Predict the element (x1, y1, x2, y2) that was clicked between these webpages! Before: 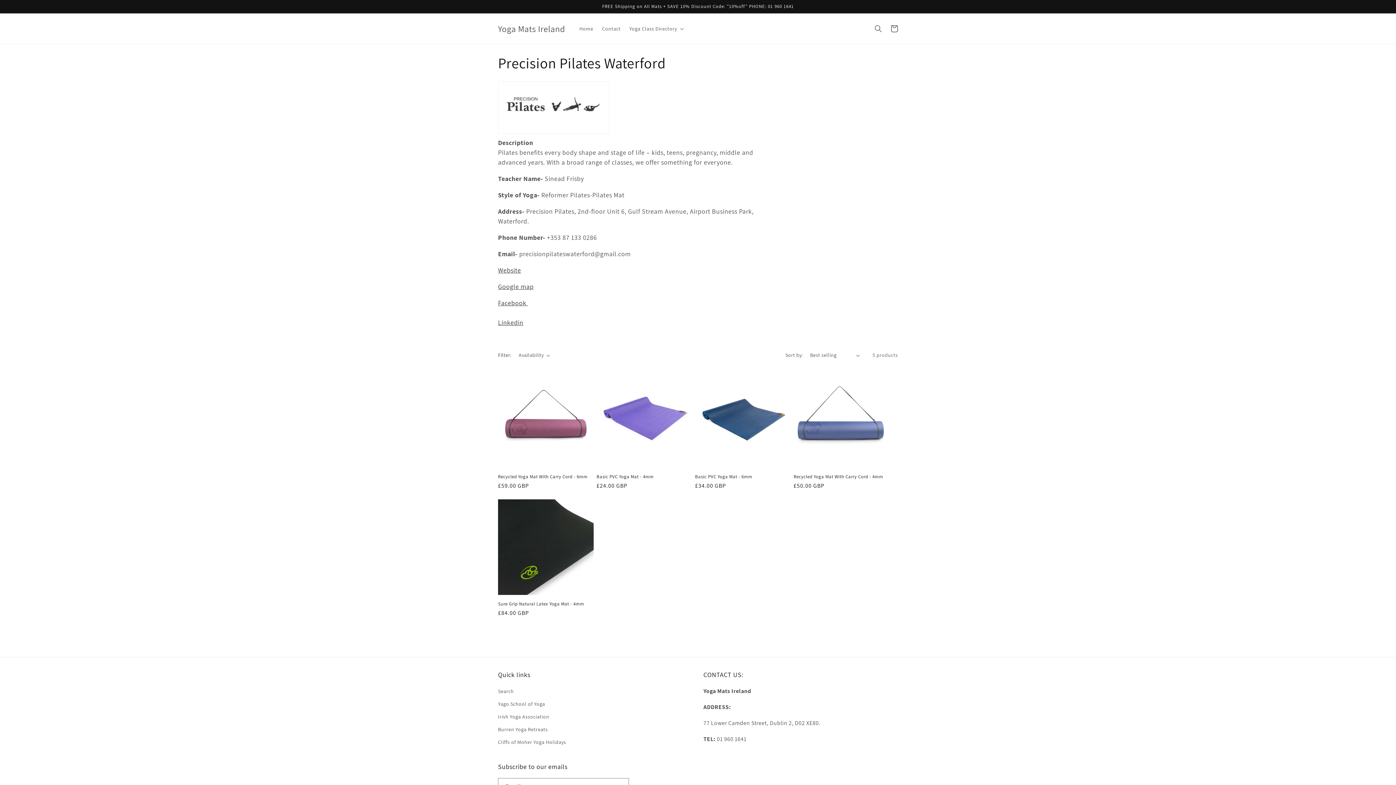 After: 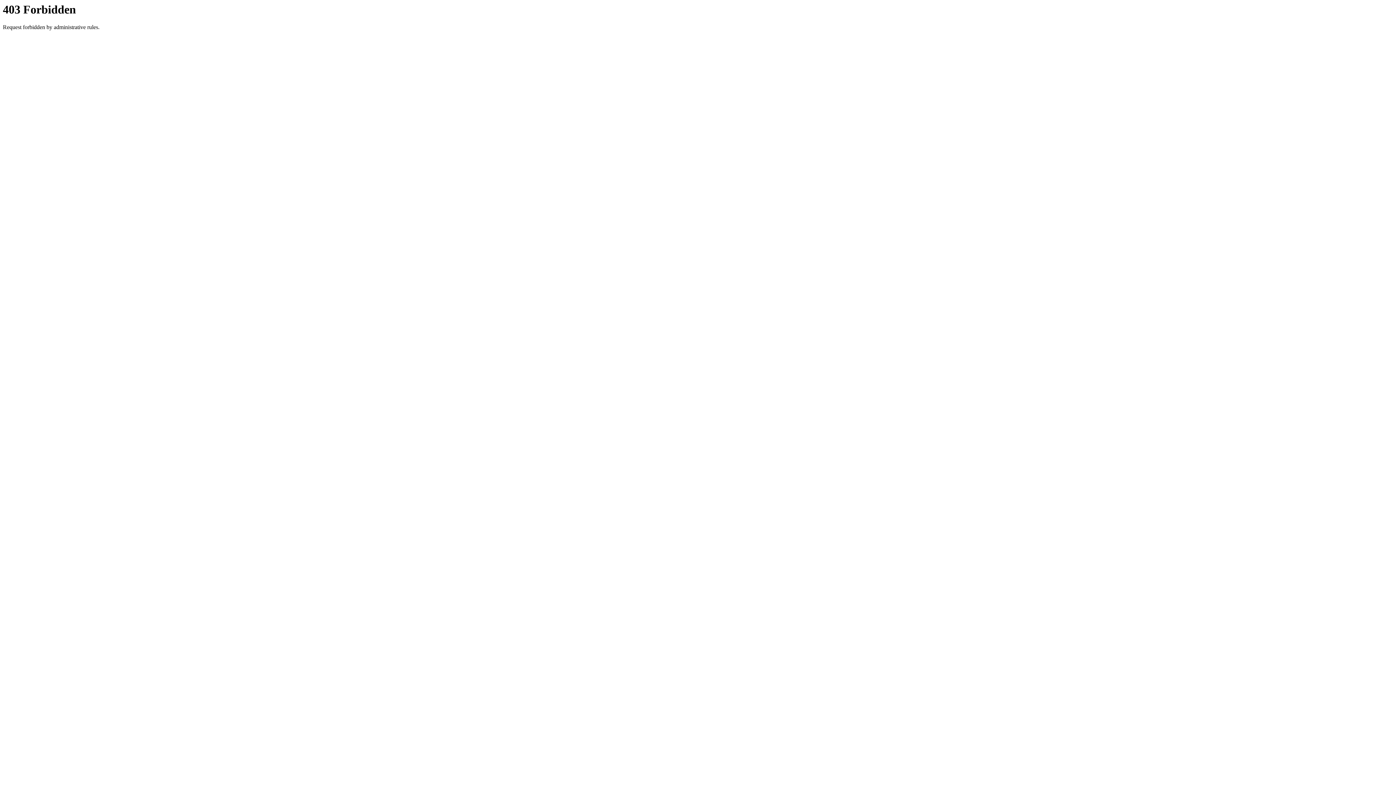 Action: bbox: (498, 266, 521, 274) label: Website